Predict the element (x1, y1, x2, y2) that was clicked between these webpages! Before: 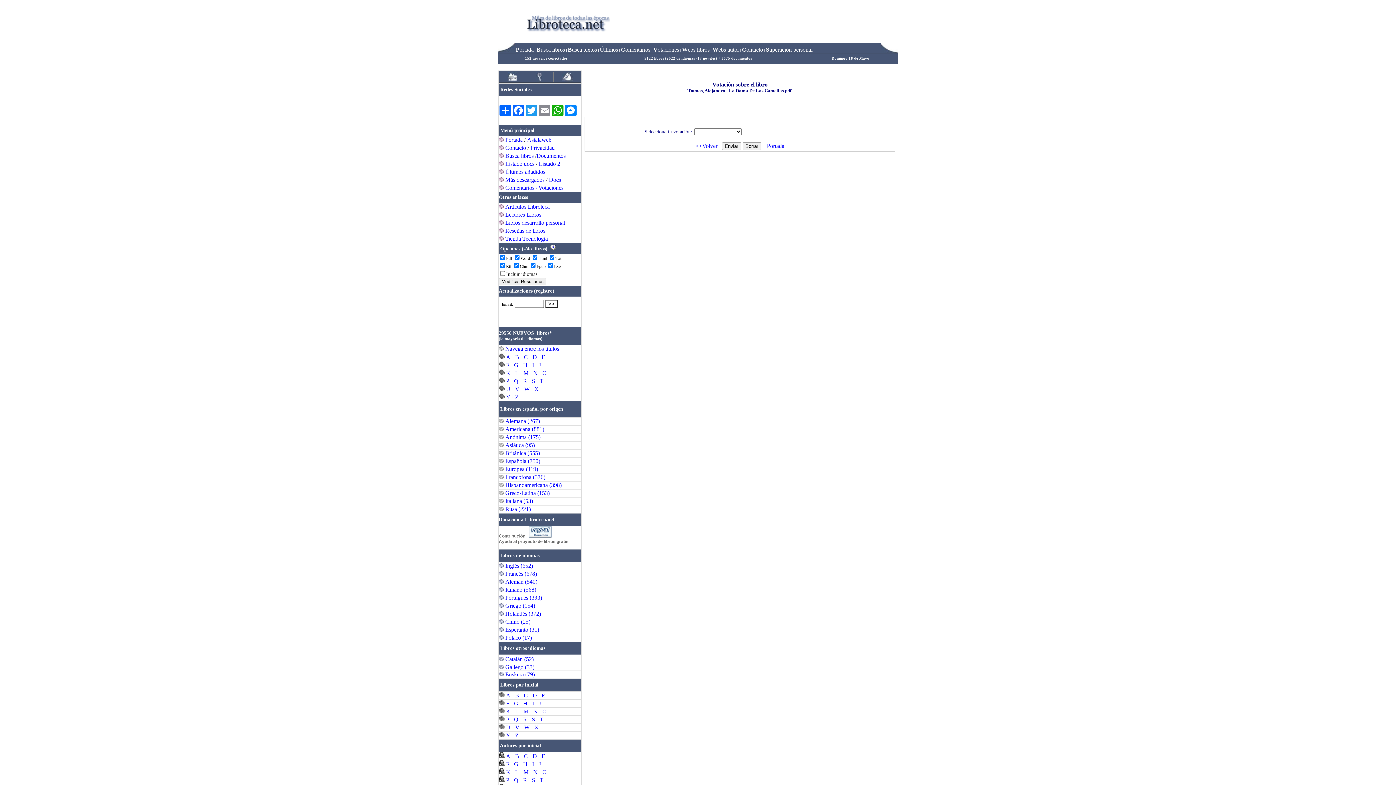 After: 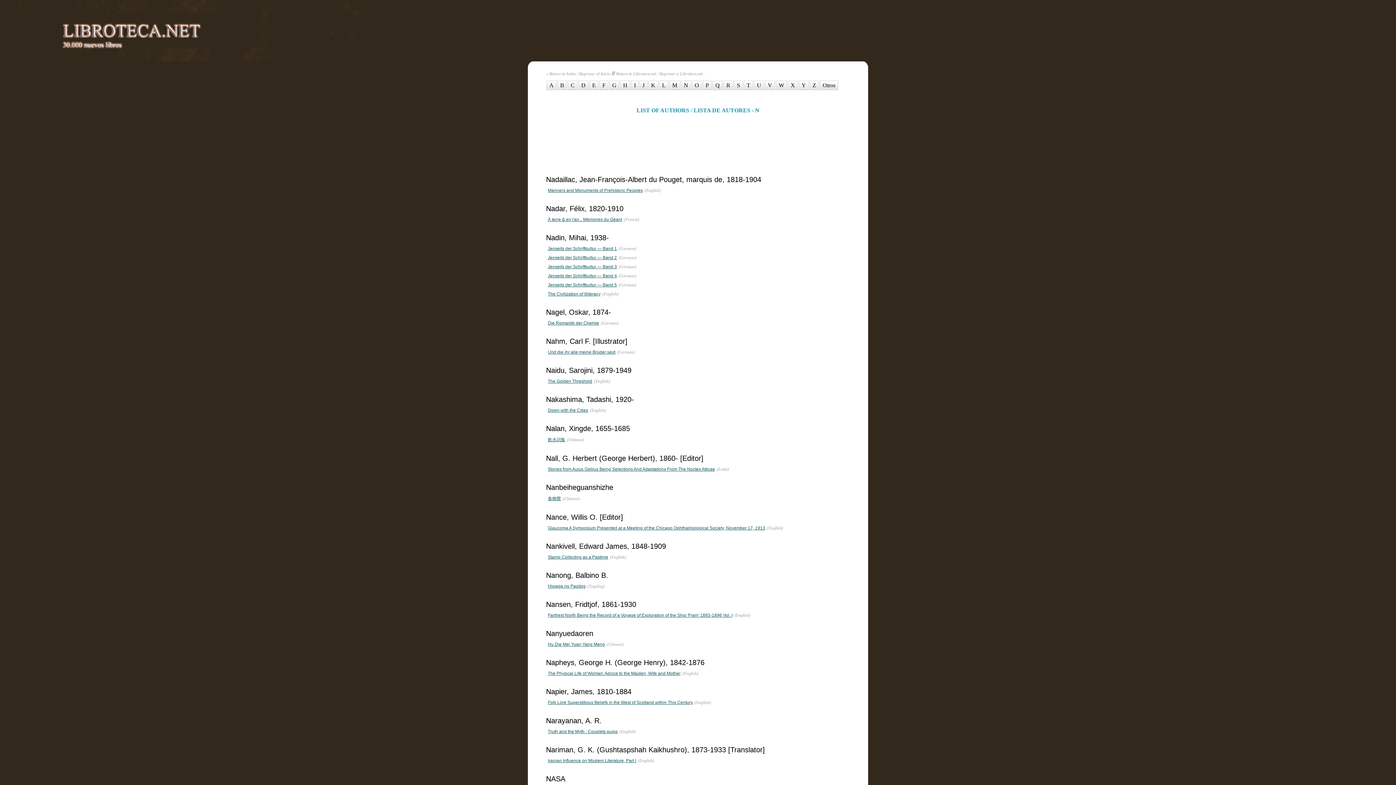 Action: label: N bbox: (533, 370, 537, 376)